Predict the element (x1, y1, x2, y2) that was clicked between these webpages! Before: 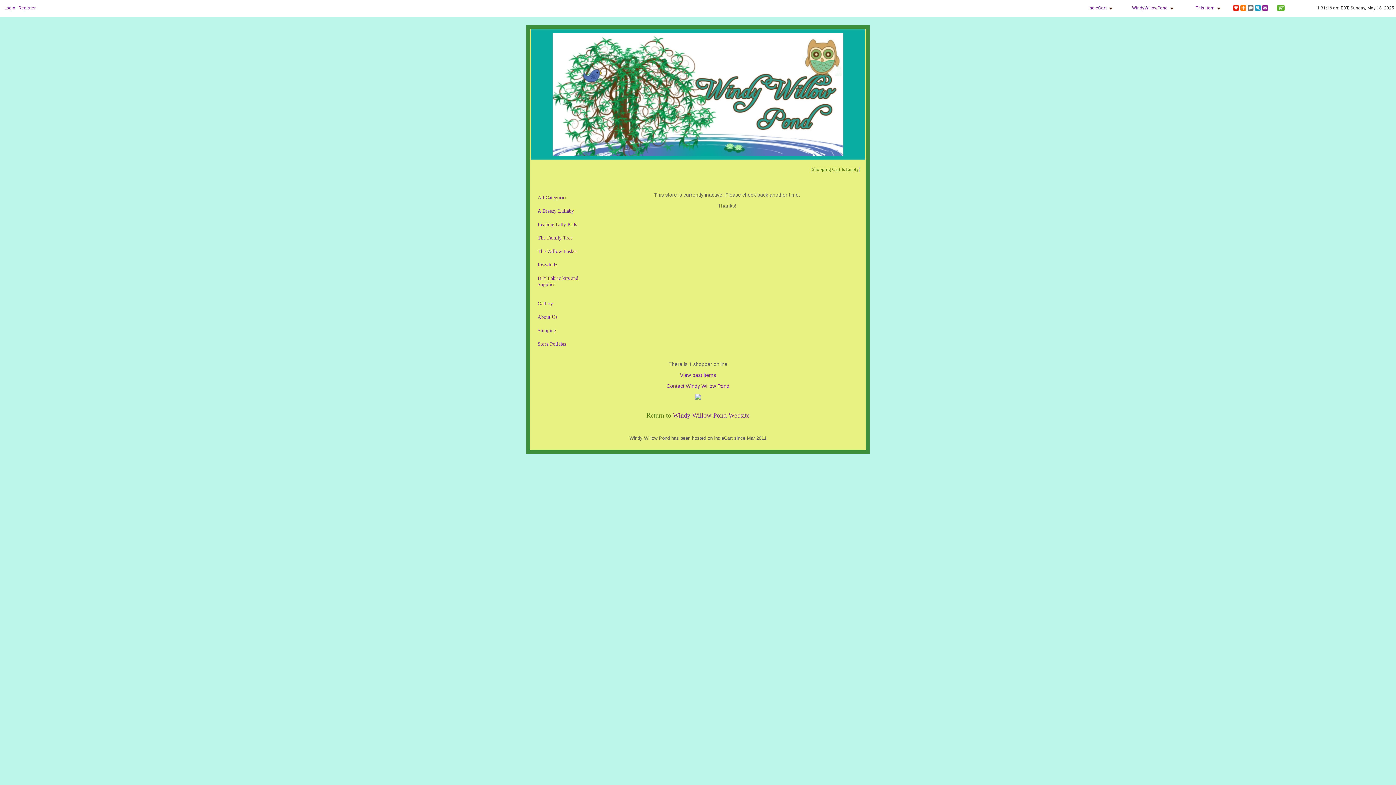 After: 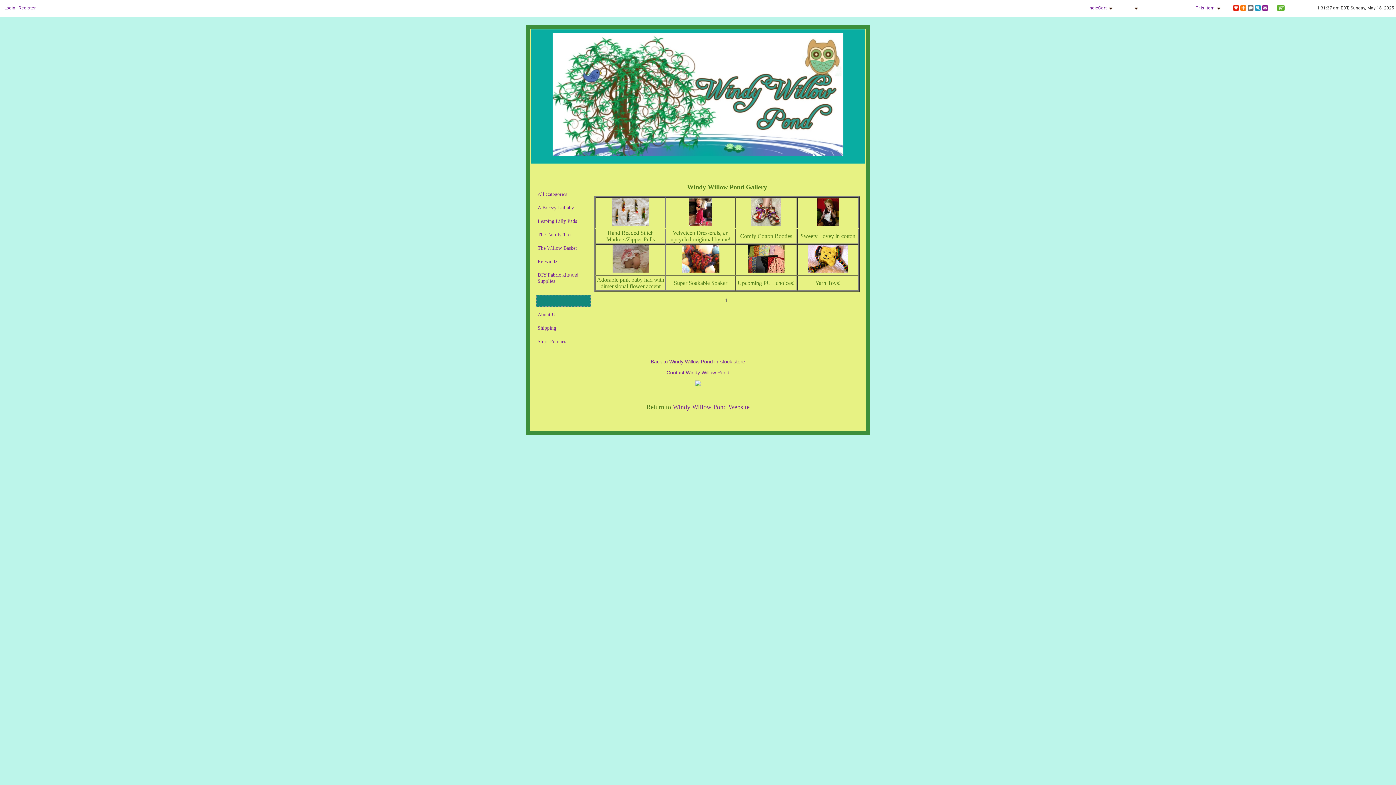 Action: label: Gallery bbox: (536, 298, 590, 309)